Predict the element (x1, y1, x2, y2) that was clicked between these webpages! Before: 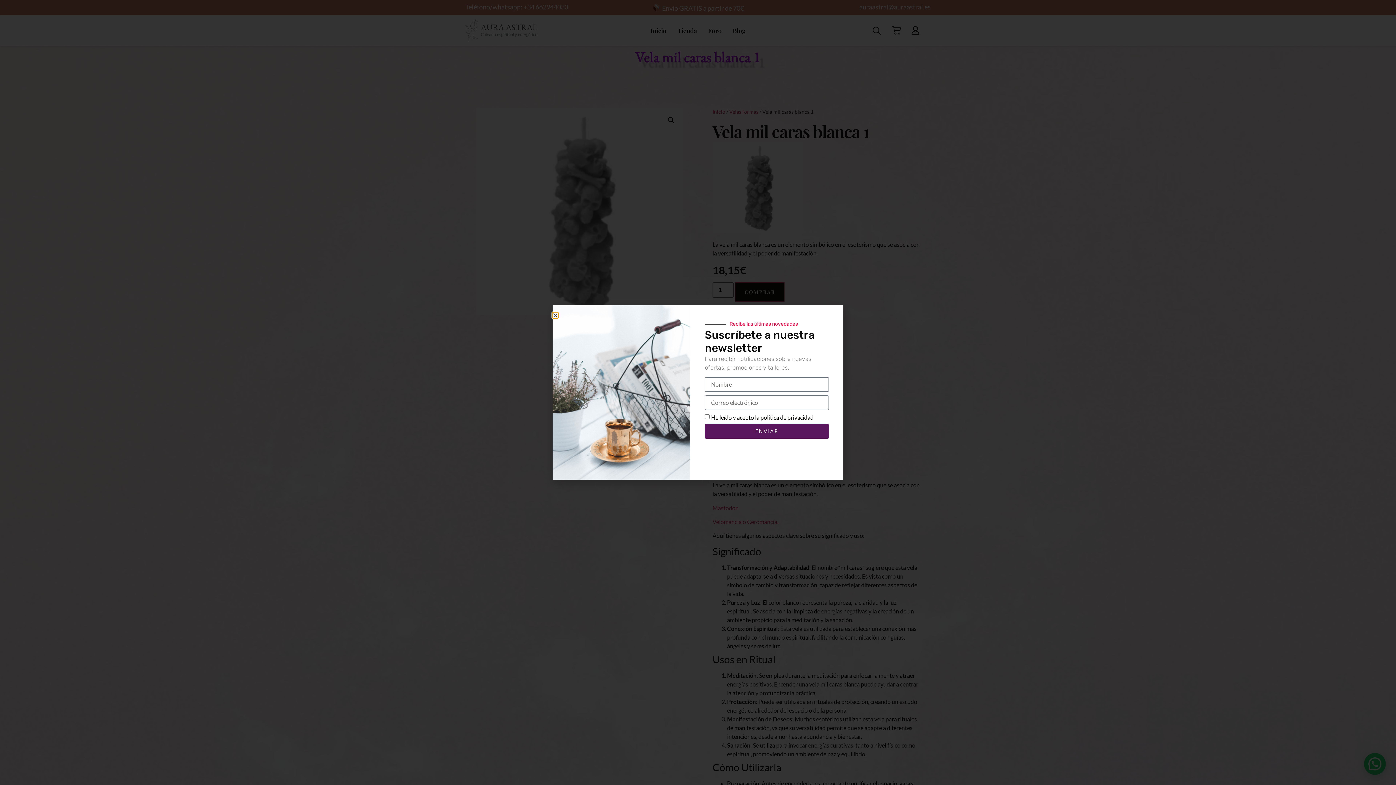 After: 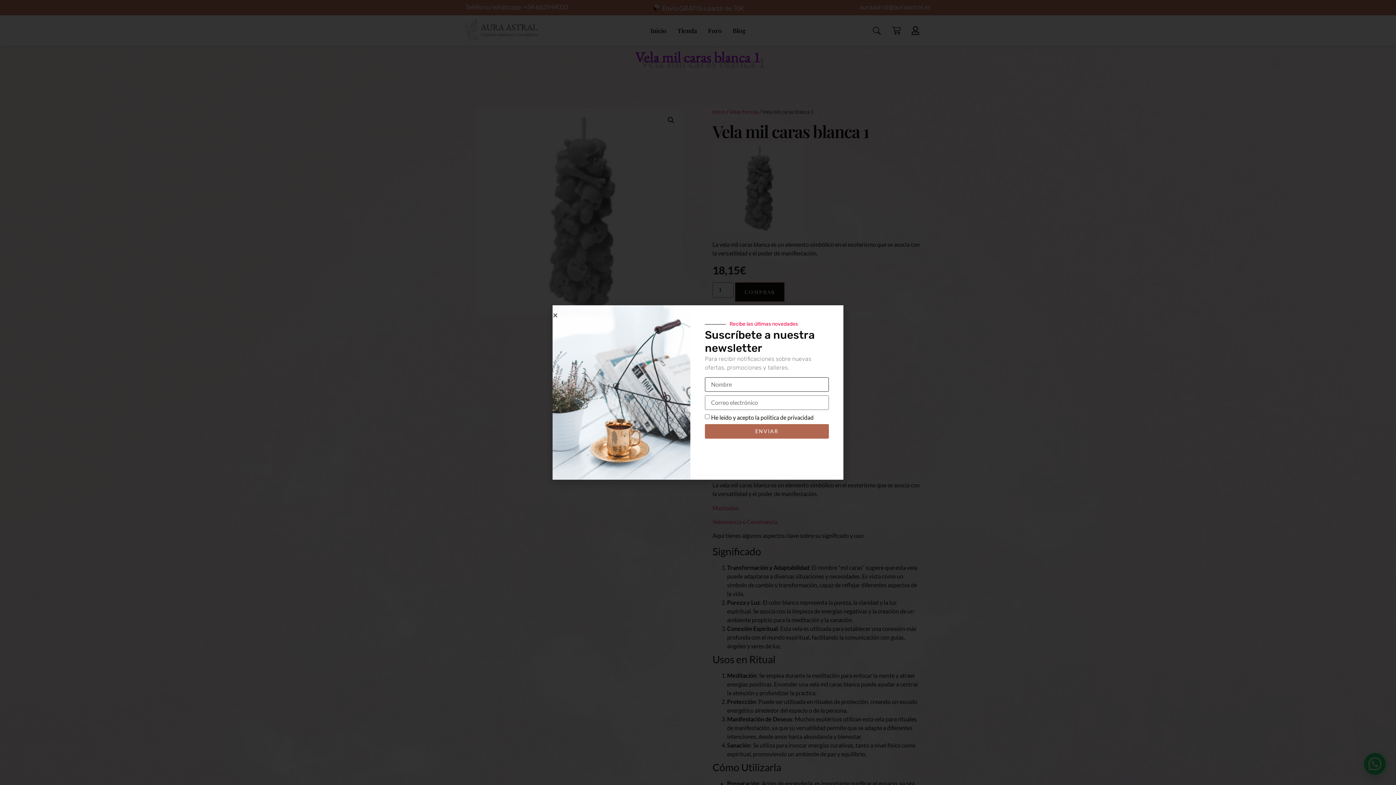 Action: bbox: (705, 424, 829, 439) label: ENVIAR